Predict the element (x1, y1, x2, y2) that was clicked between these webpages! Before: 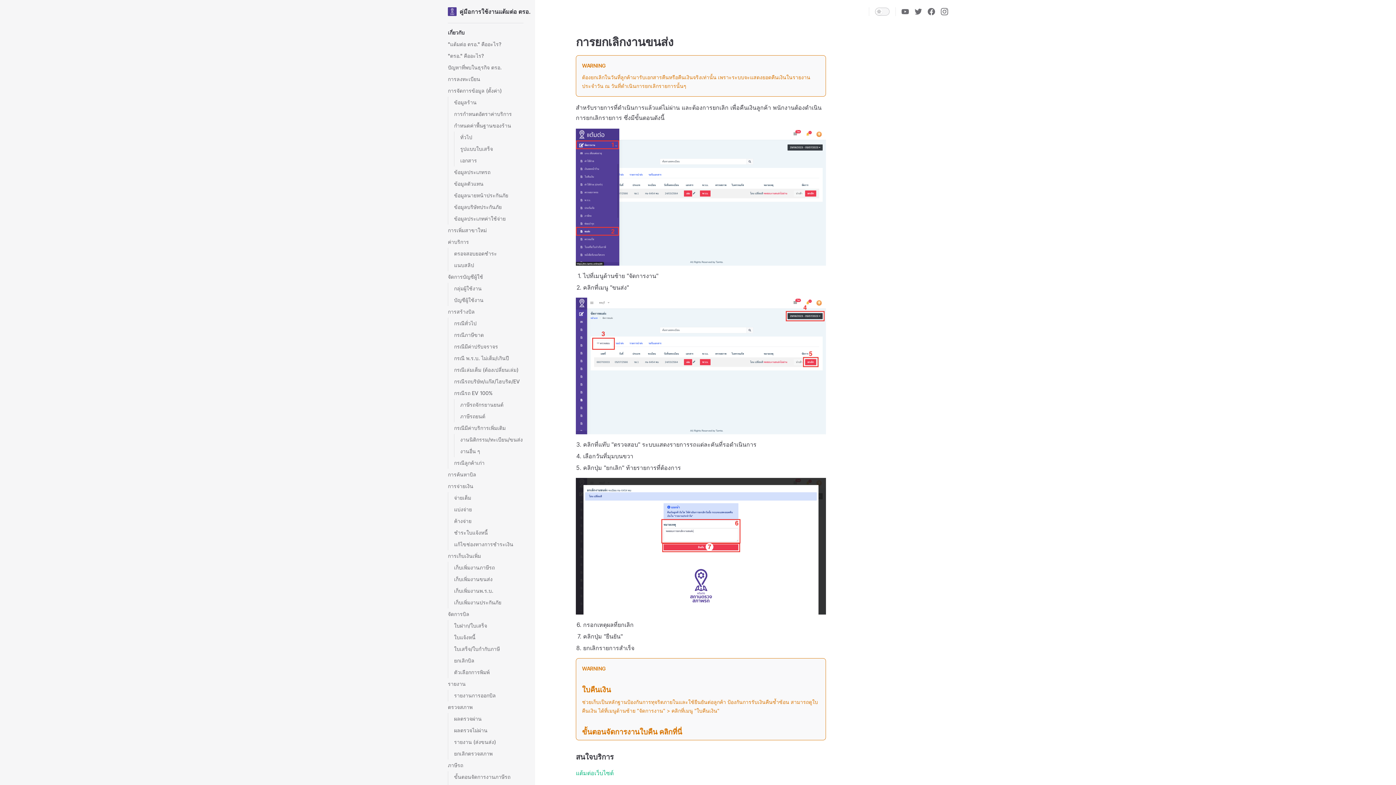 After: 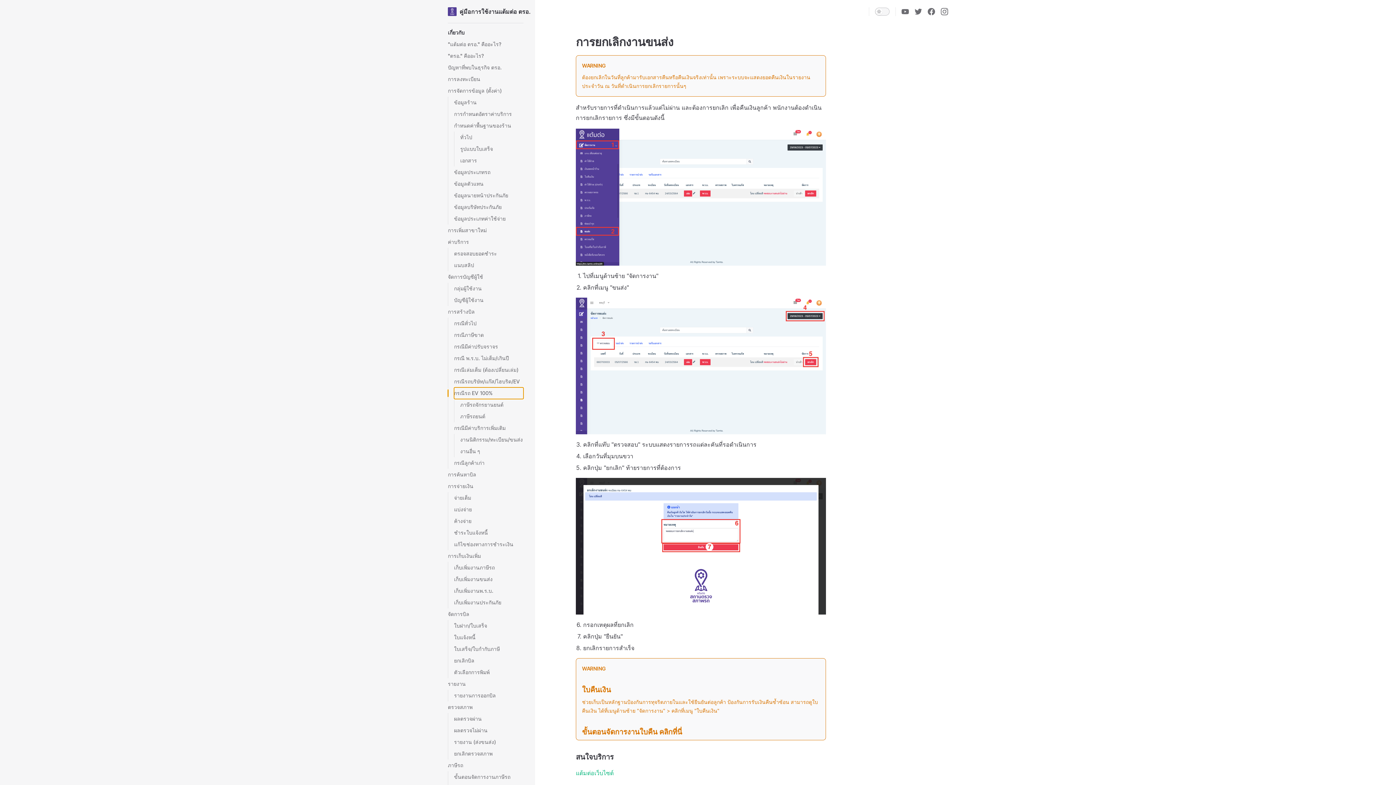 Action: label: กรณีรถ EV 100% bbox: (454, 387, 523, 399)